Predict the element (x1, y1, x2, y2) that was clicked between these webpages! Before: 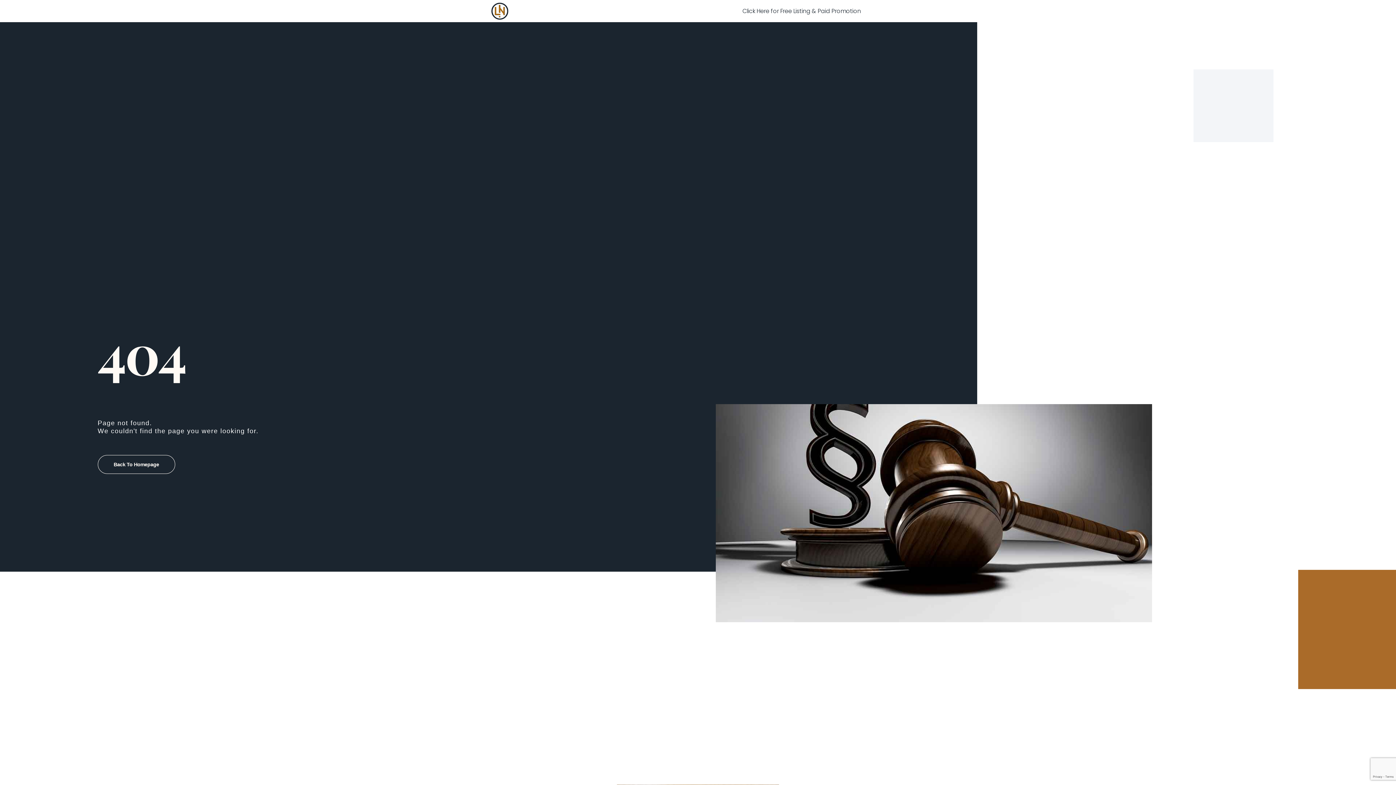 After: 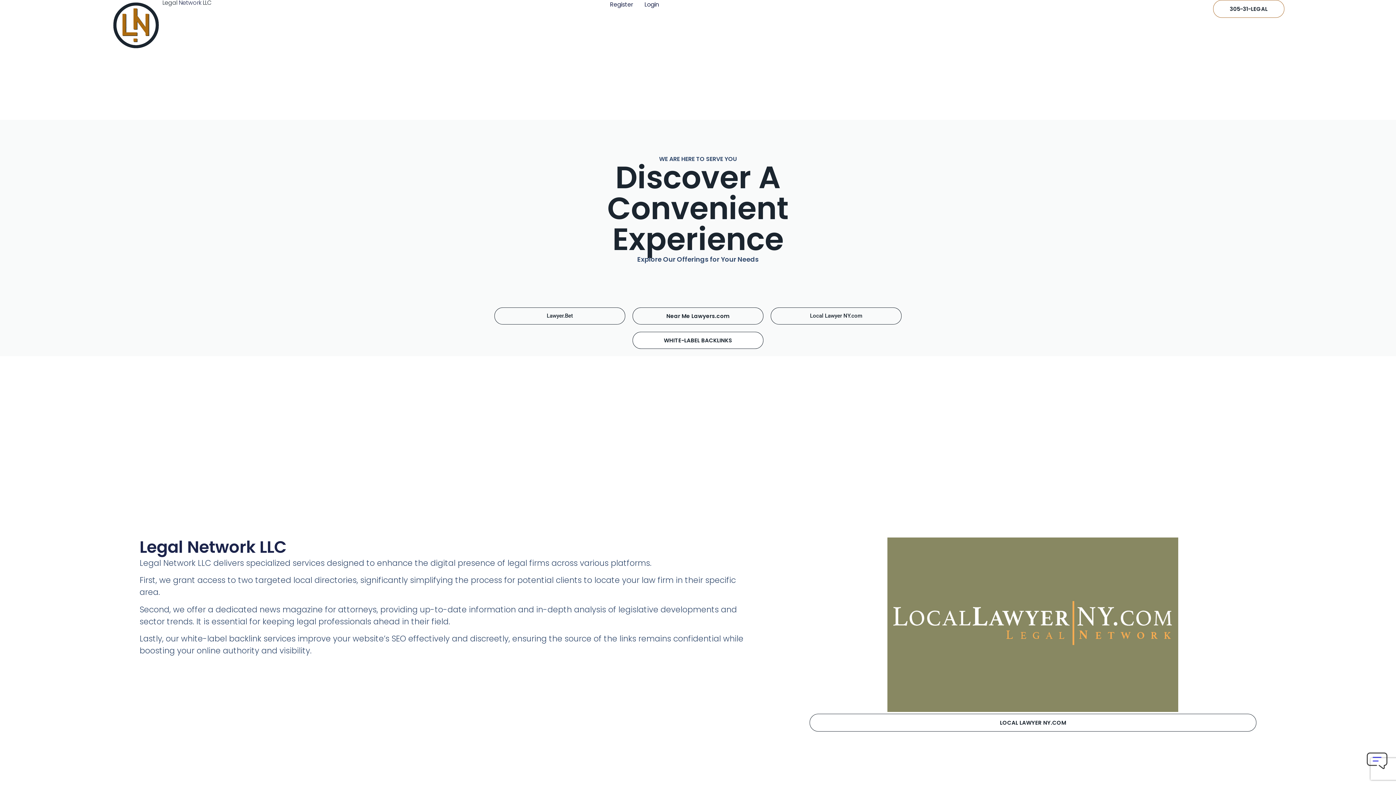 Action: label: Click Here for Free Listing & Paid Promotion bbox: (735, 2, 868, 19)